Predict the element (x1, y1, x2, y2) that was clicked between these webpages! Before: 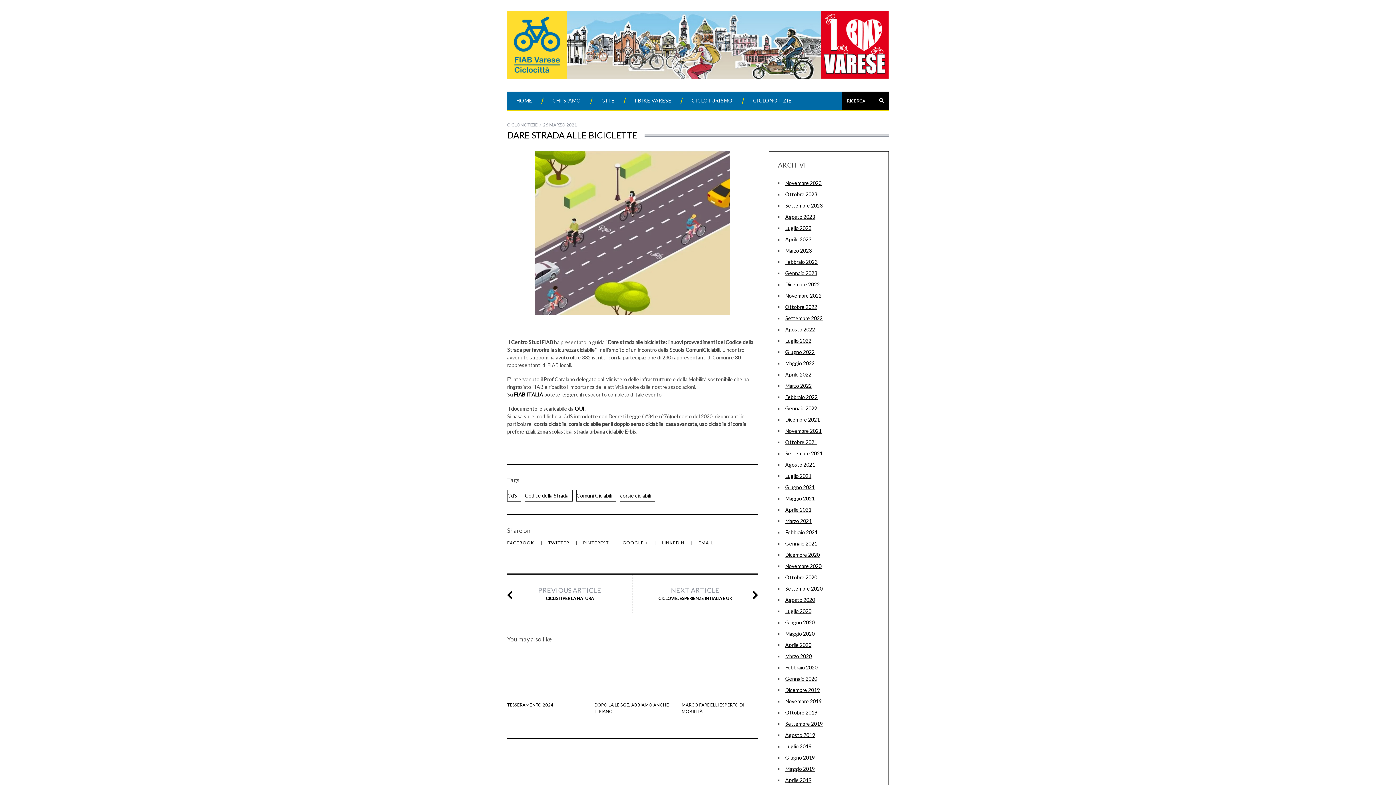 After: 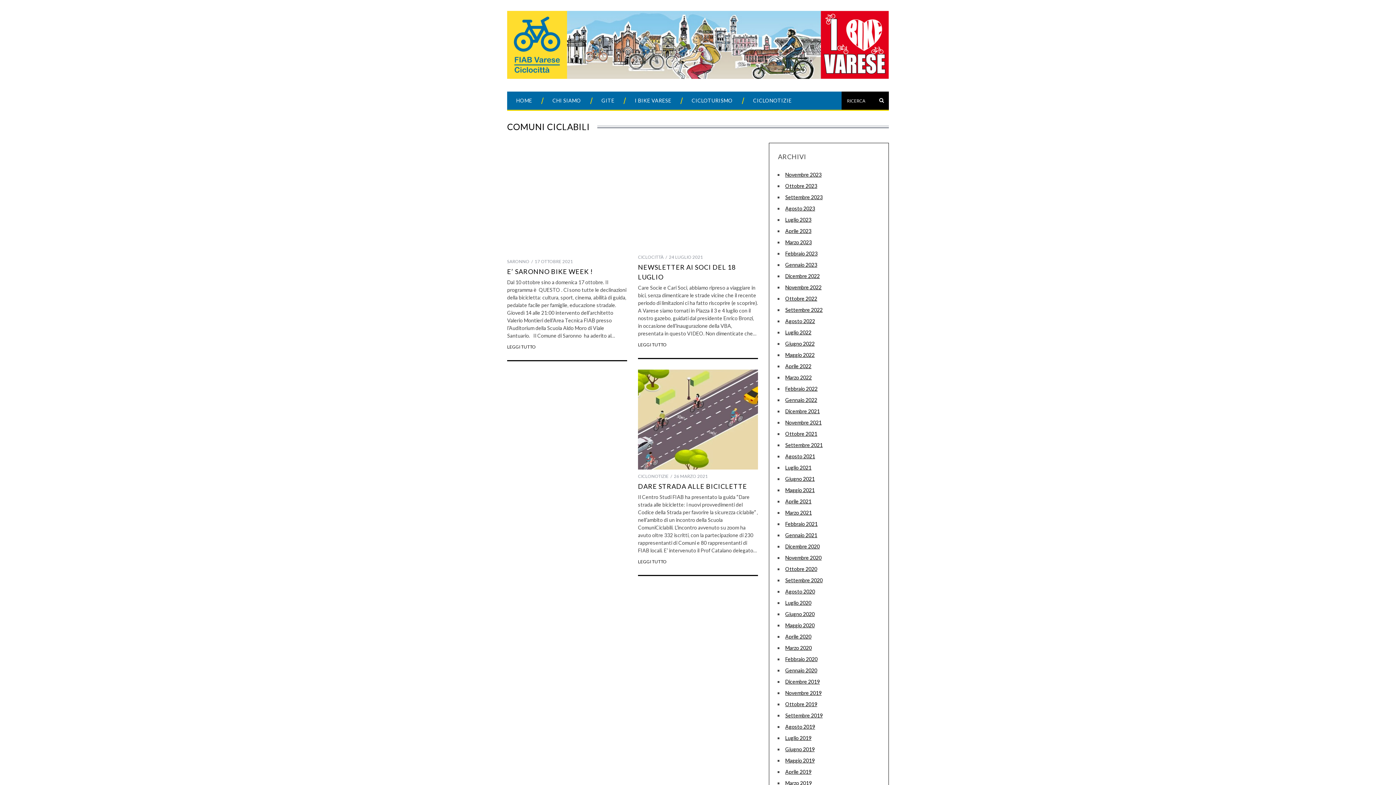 Action: bbox: (576, 490, 616, 501) label: Comuni Ciclabili